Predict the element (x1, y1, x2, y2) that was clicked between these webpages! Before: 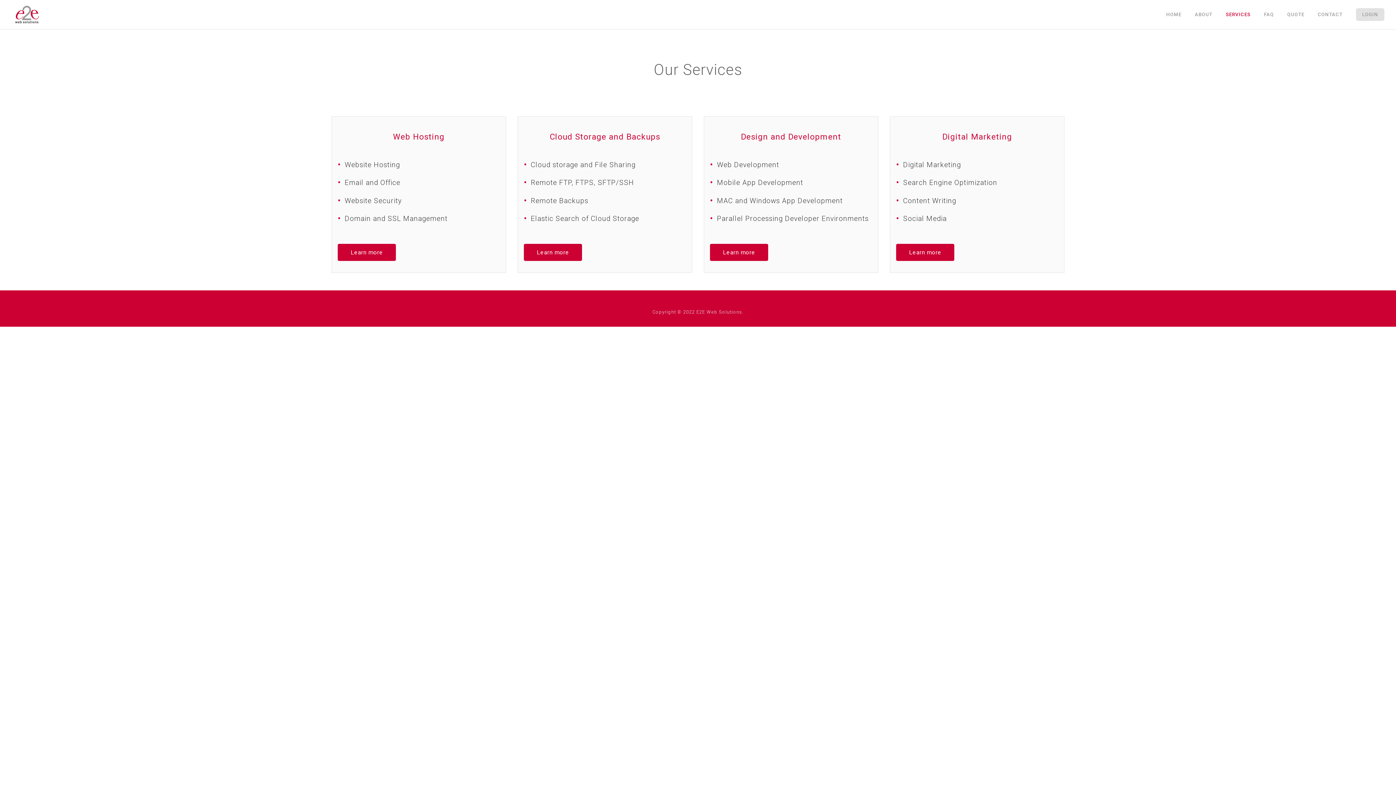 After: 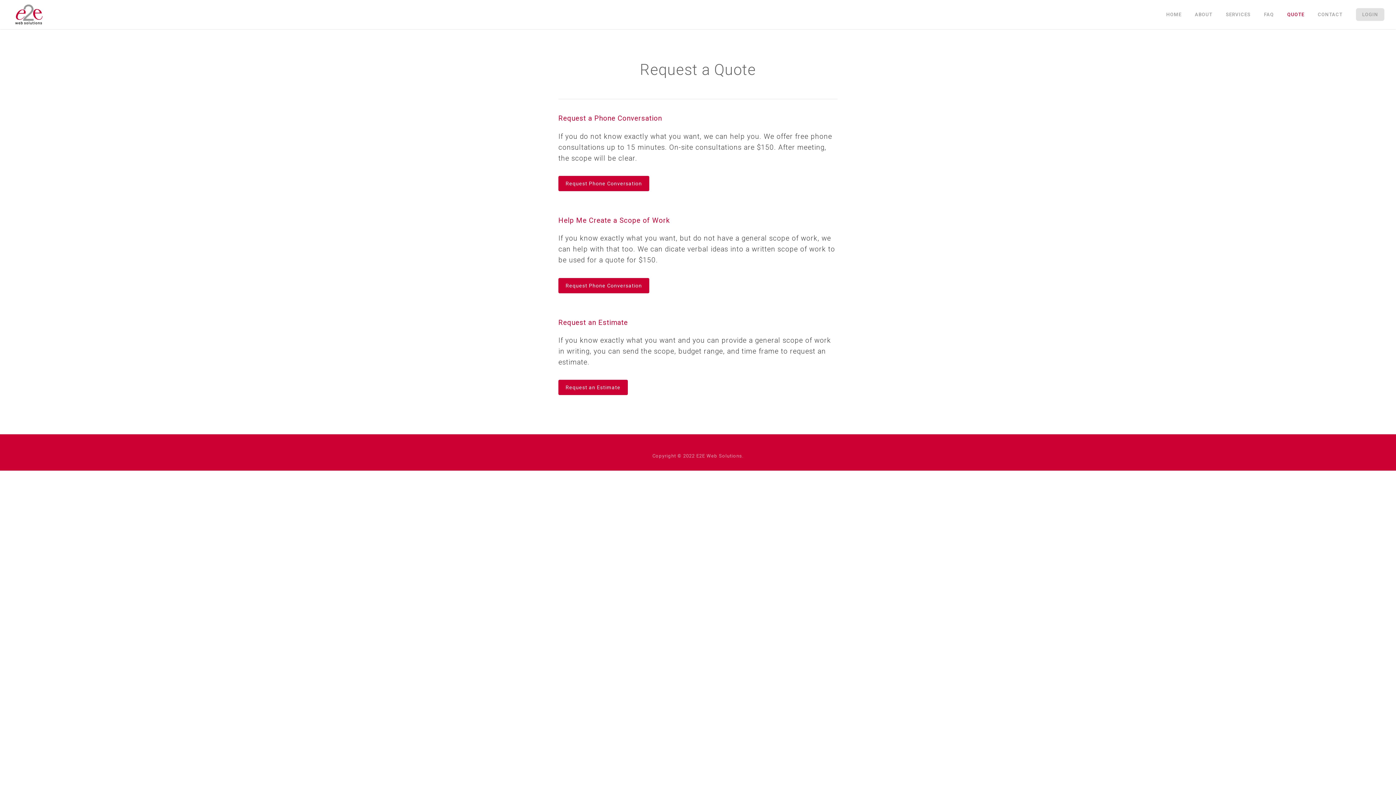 Action: label: QUOTE bbox: (1287, 10, 1304, 18)